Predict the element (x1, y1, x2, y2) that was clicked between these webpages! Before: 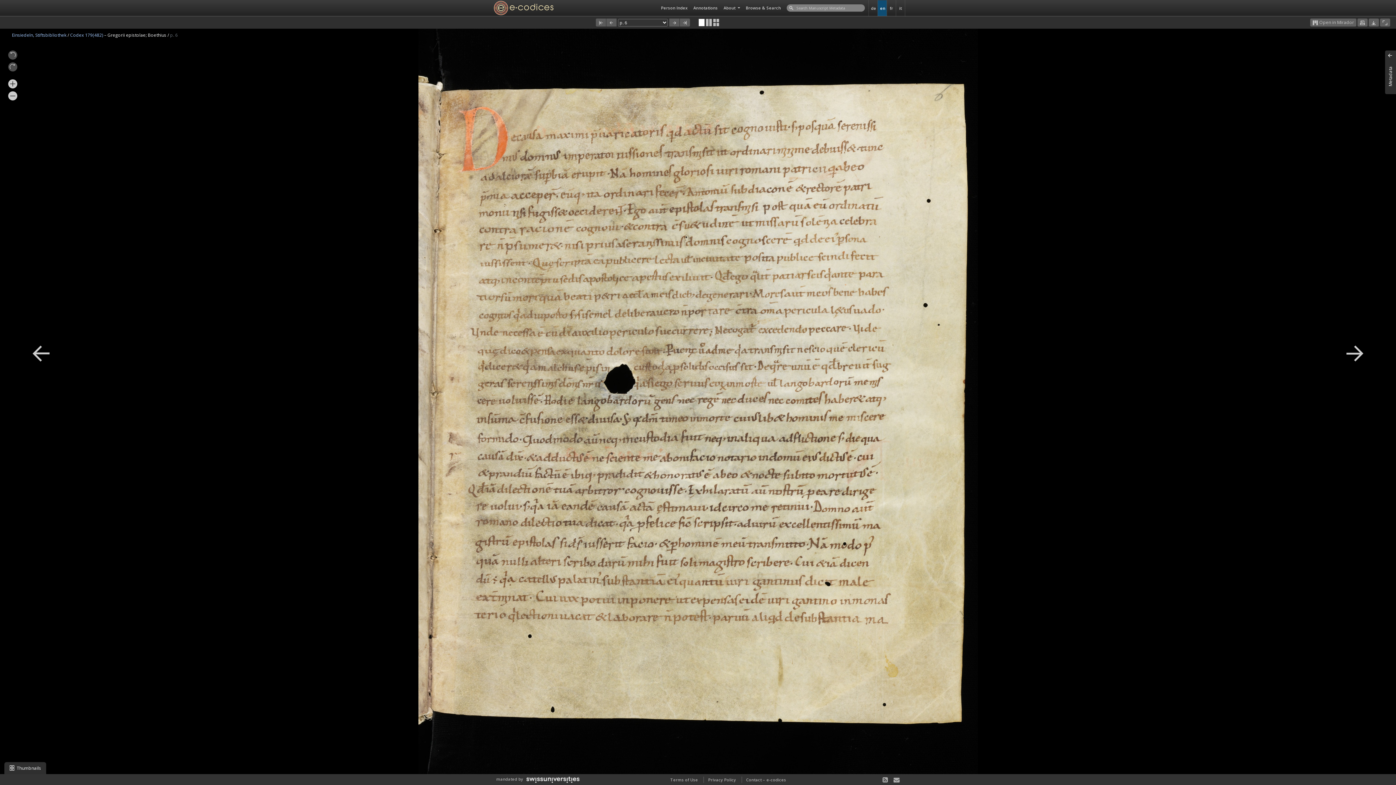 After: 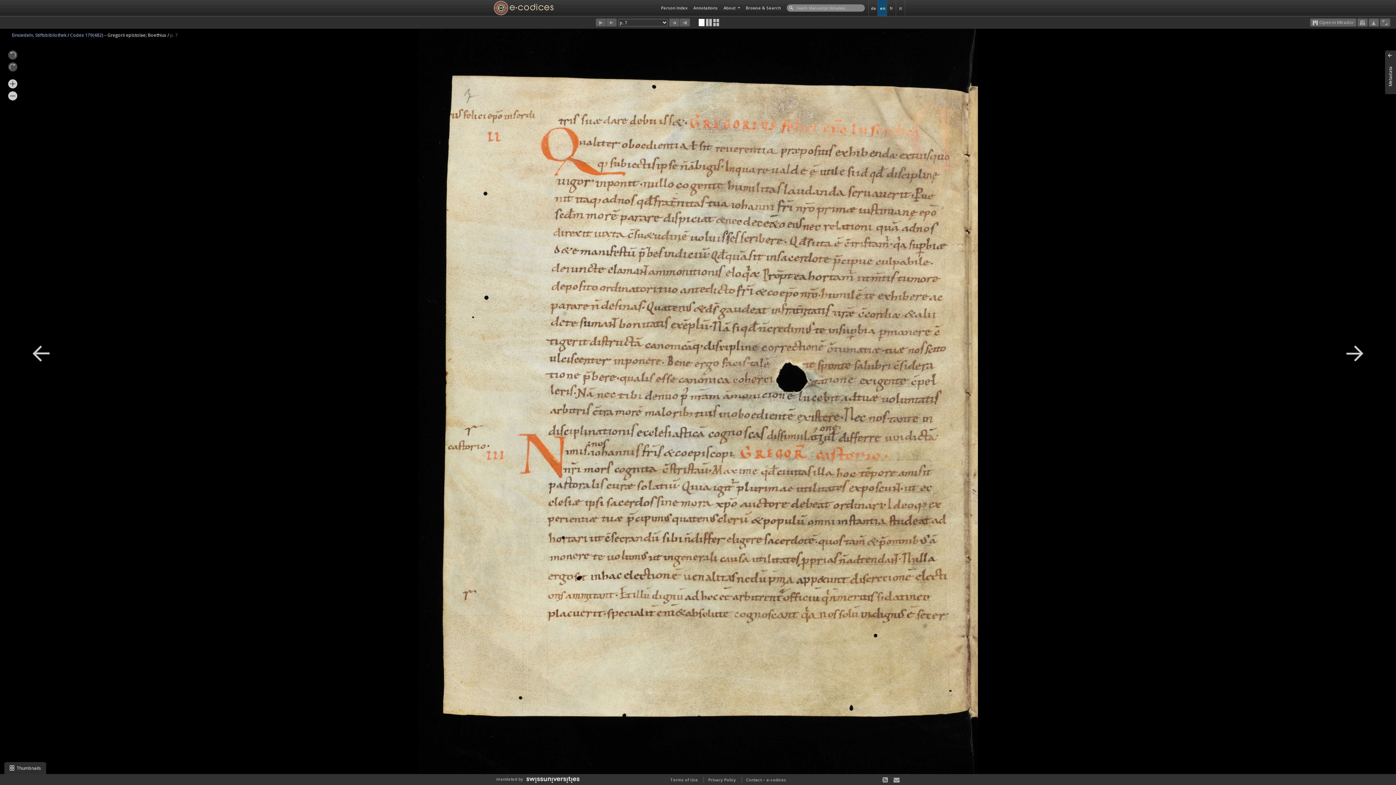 Action: bbox: (669, 18, 679, 26)